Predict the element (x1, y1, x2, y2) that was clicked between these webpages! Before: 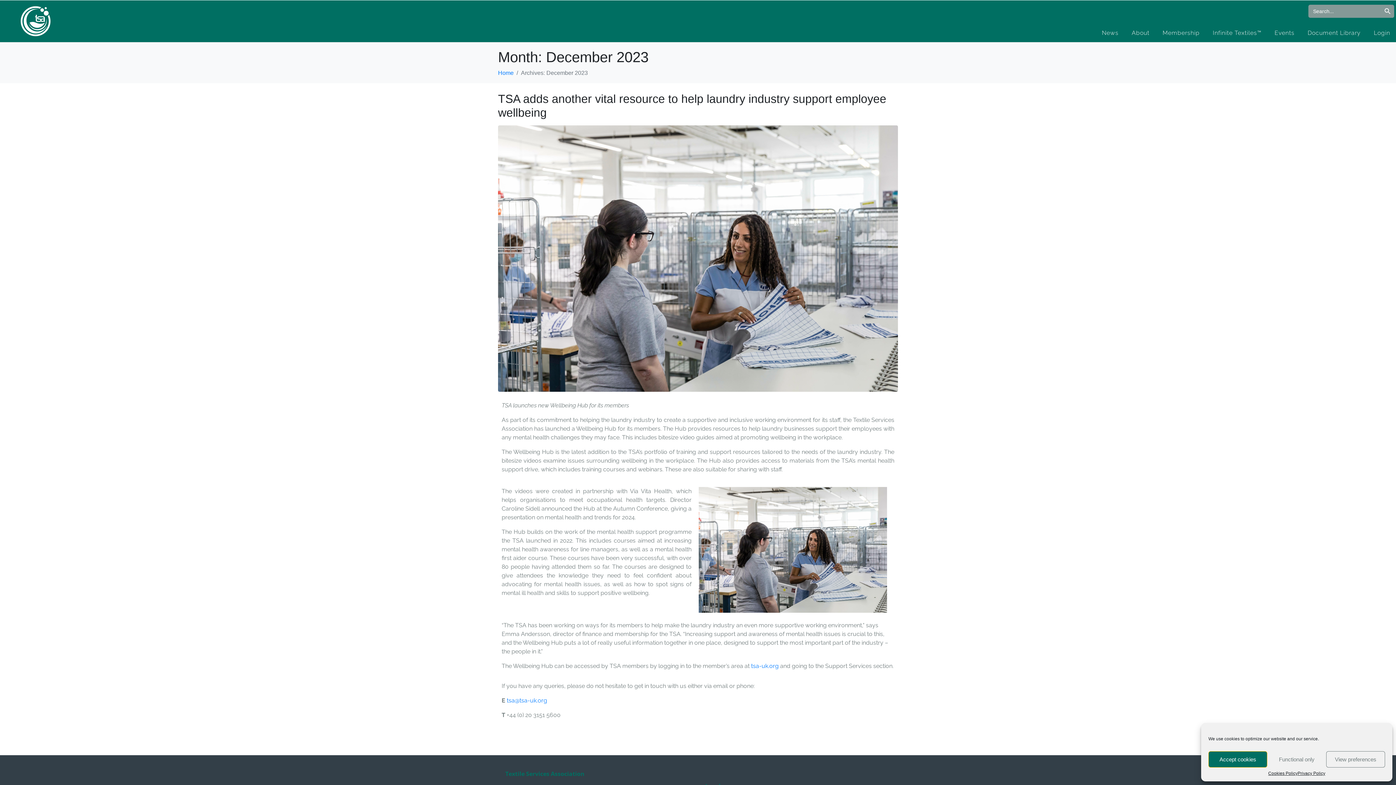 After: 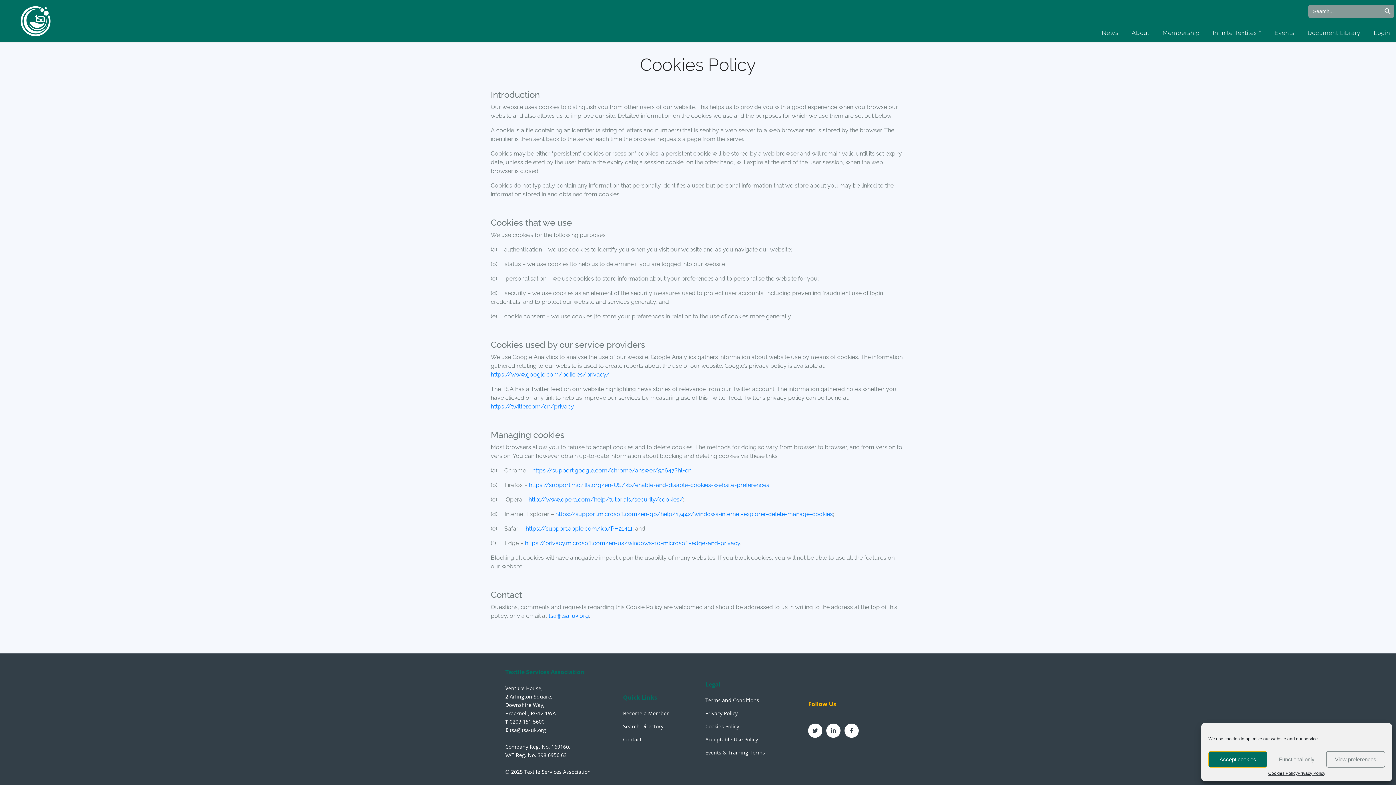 Action: bbox: (1268, 771, 1297, 776) label: Cookies Policy